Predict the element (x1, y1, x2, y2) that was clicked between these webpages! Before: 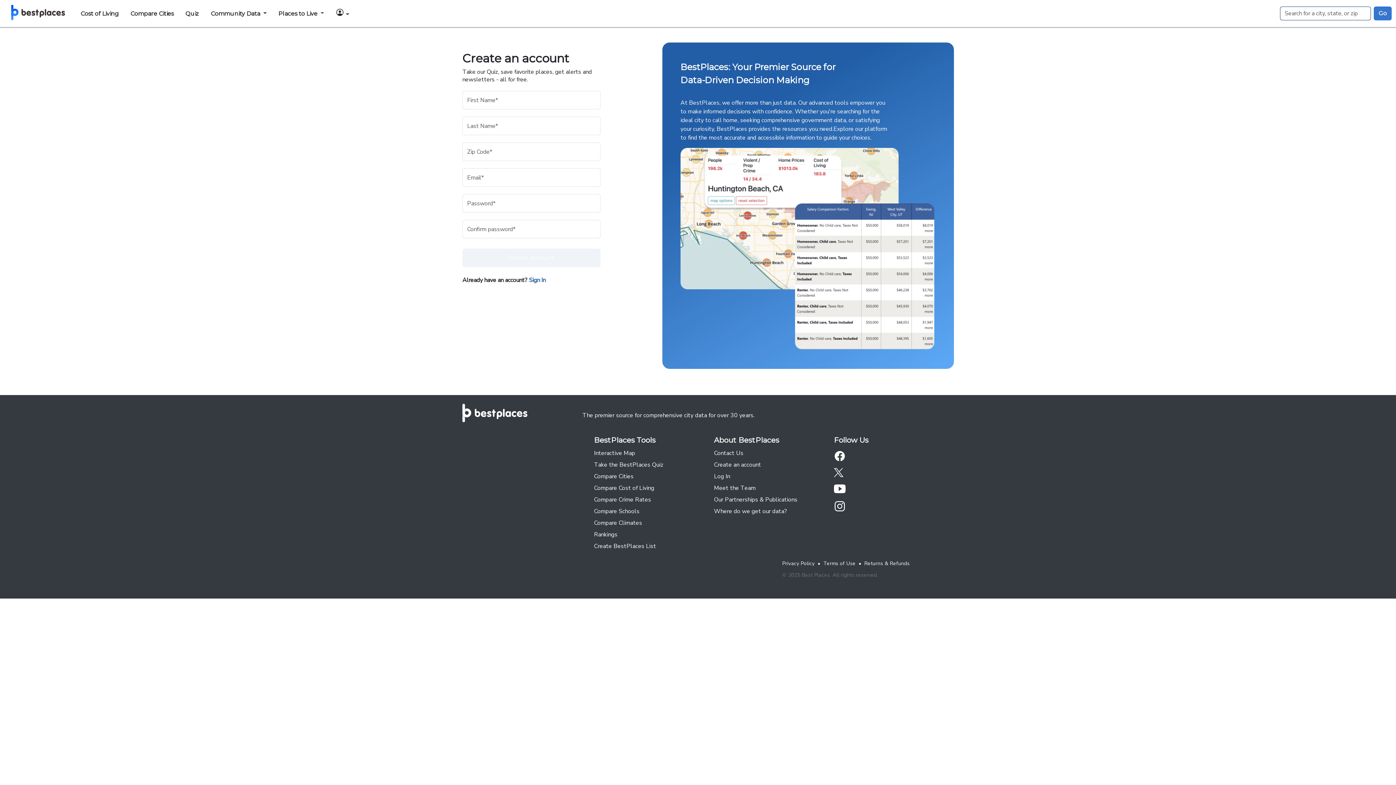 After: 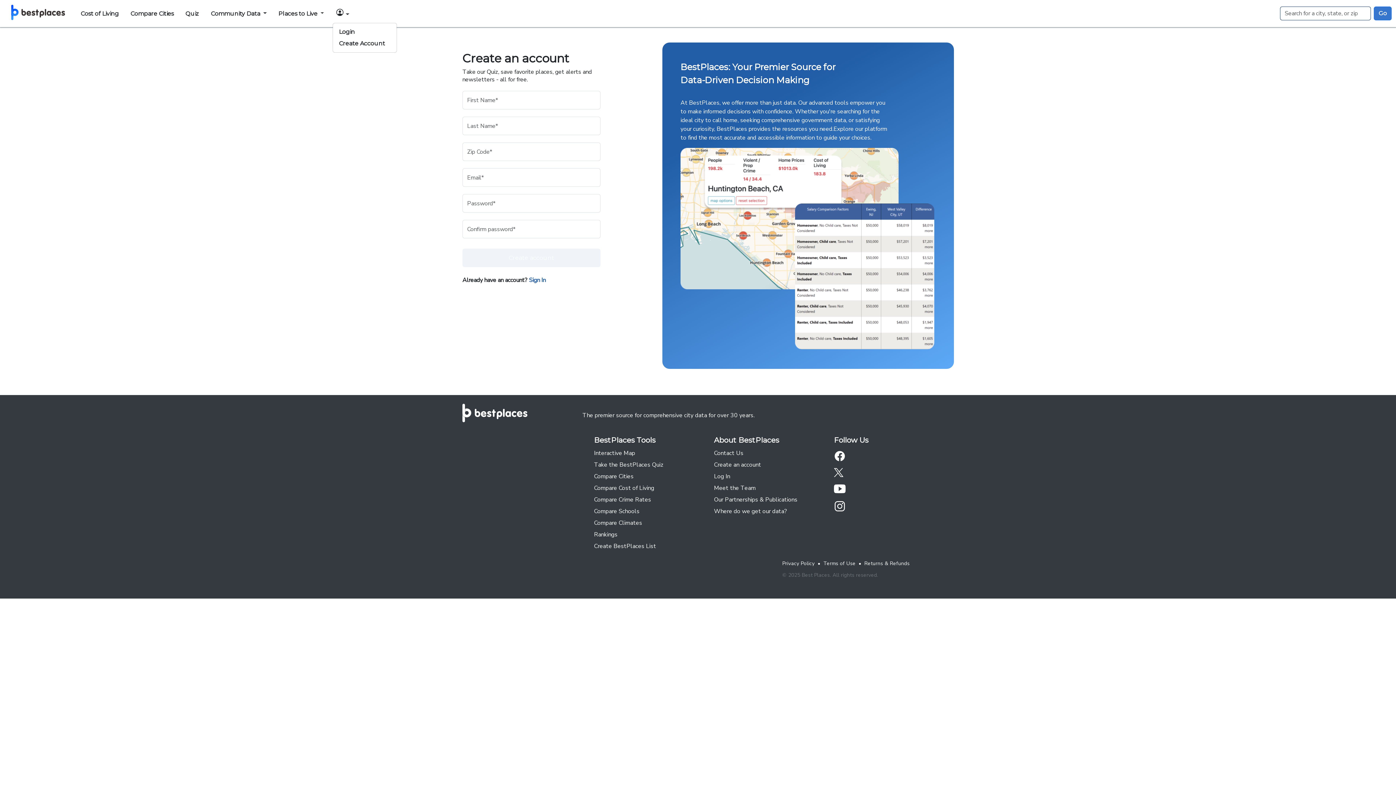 Action: bbox: (332, 4, 352, 22)